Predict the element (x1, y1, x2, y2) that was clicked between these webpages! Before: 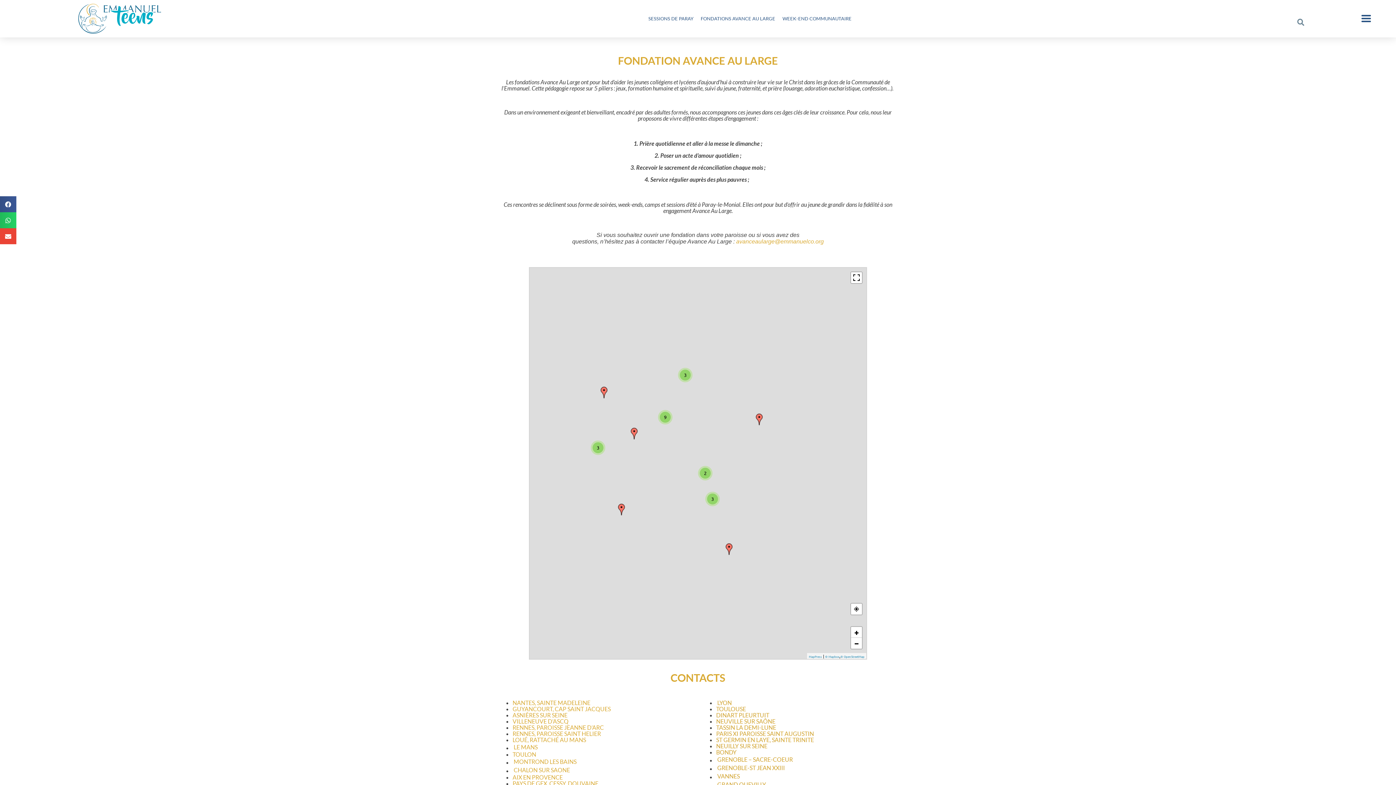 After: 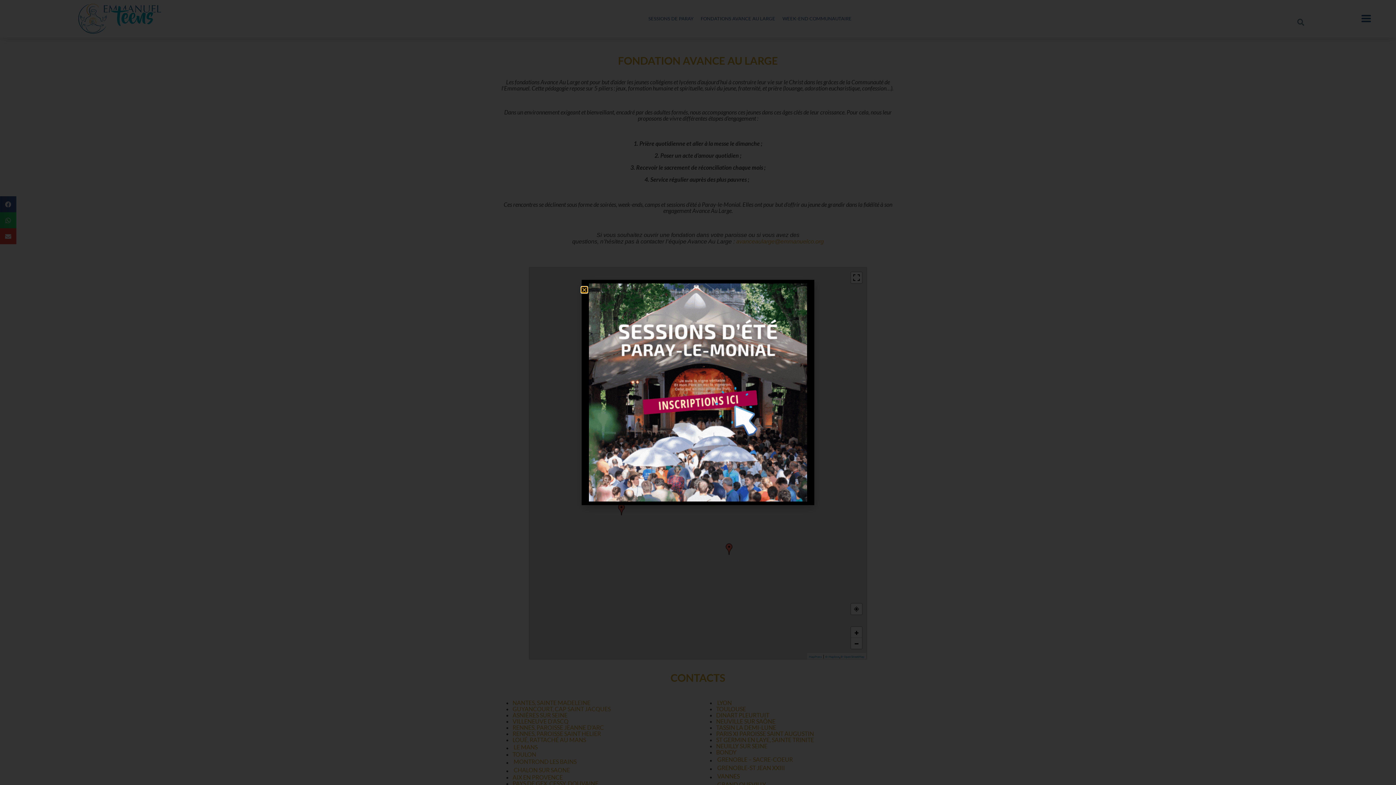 Action: bbox: (512, 736, 586, 743) label: LOUÉ, RATTACHÉ AU MANS